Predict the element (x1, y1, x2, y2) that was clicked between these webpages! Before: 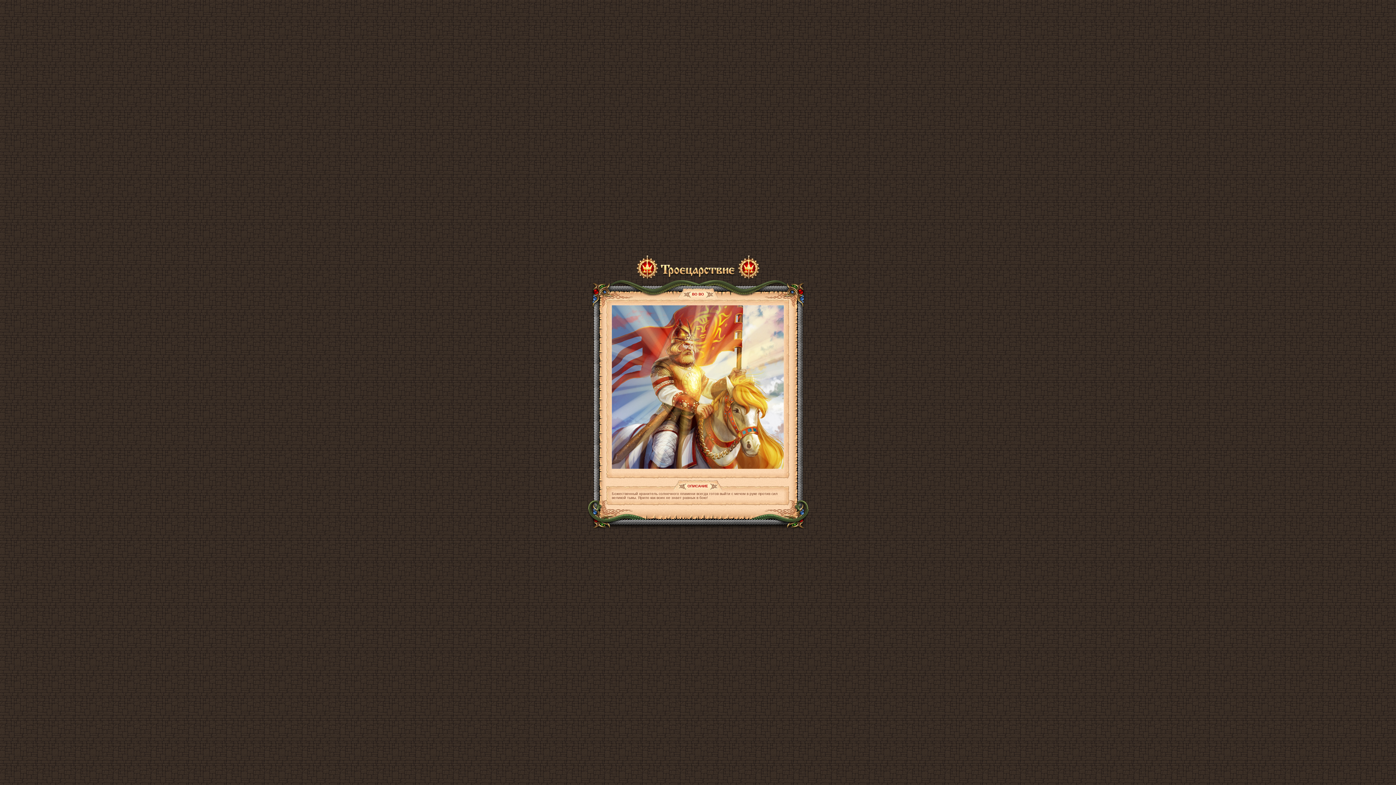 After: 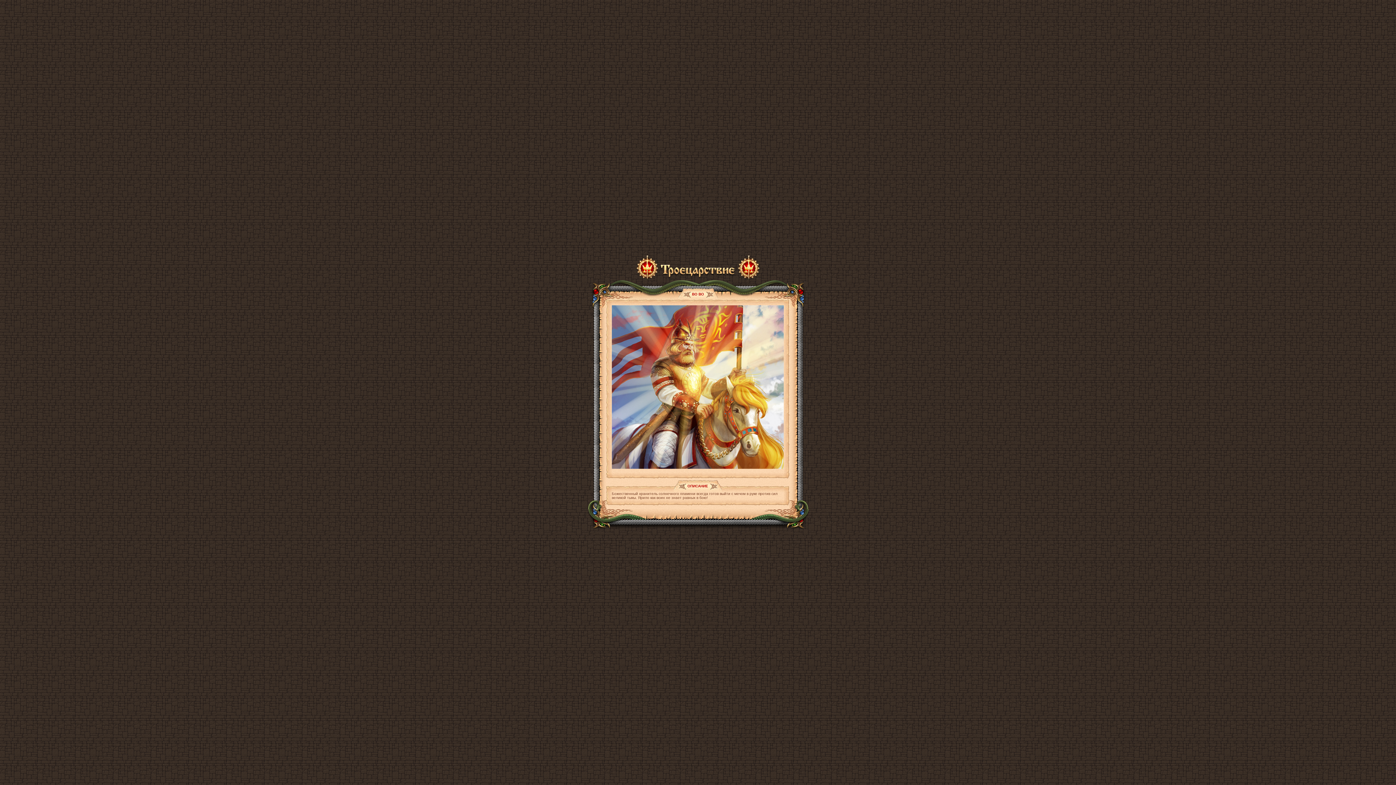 Action: bbox: (636, 276, 760, 280) label:   